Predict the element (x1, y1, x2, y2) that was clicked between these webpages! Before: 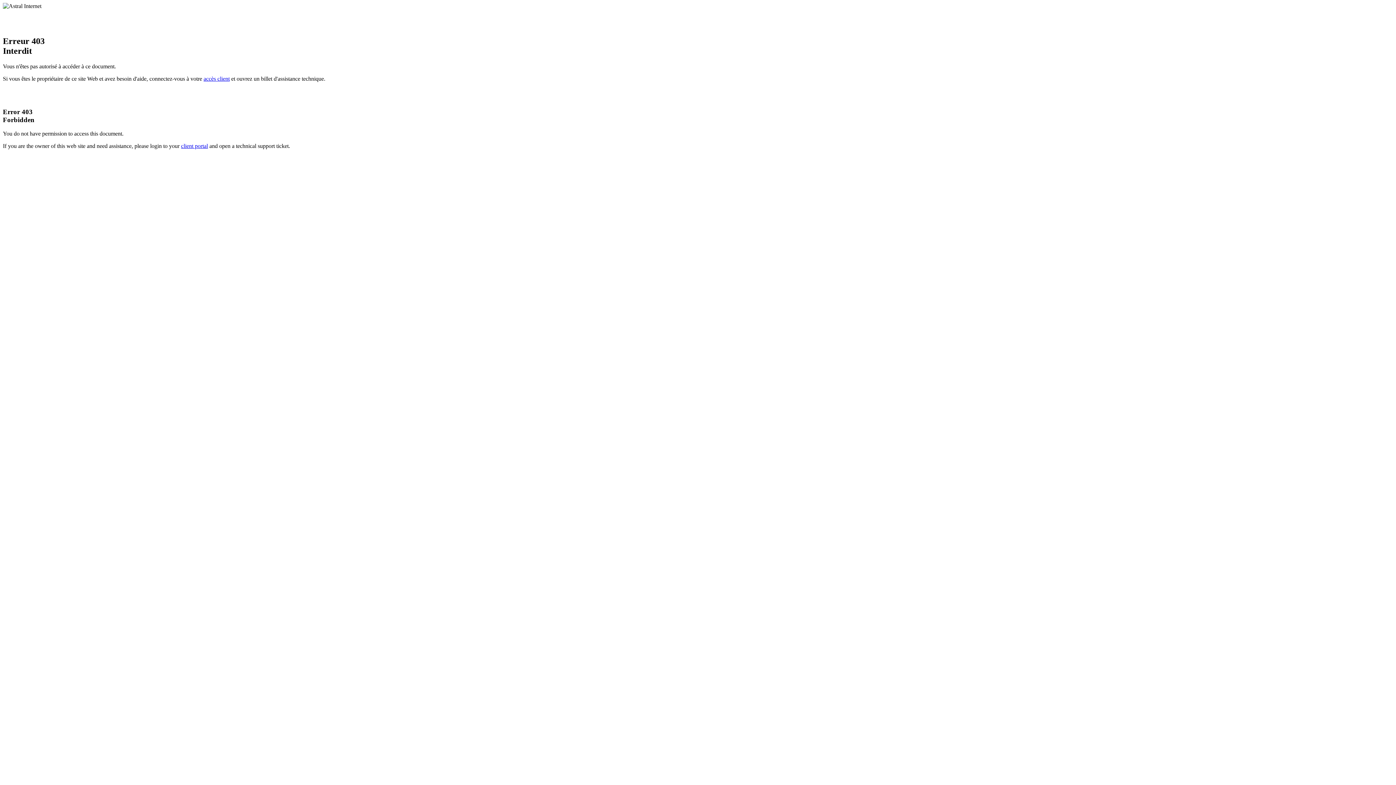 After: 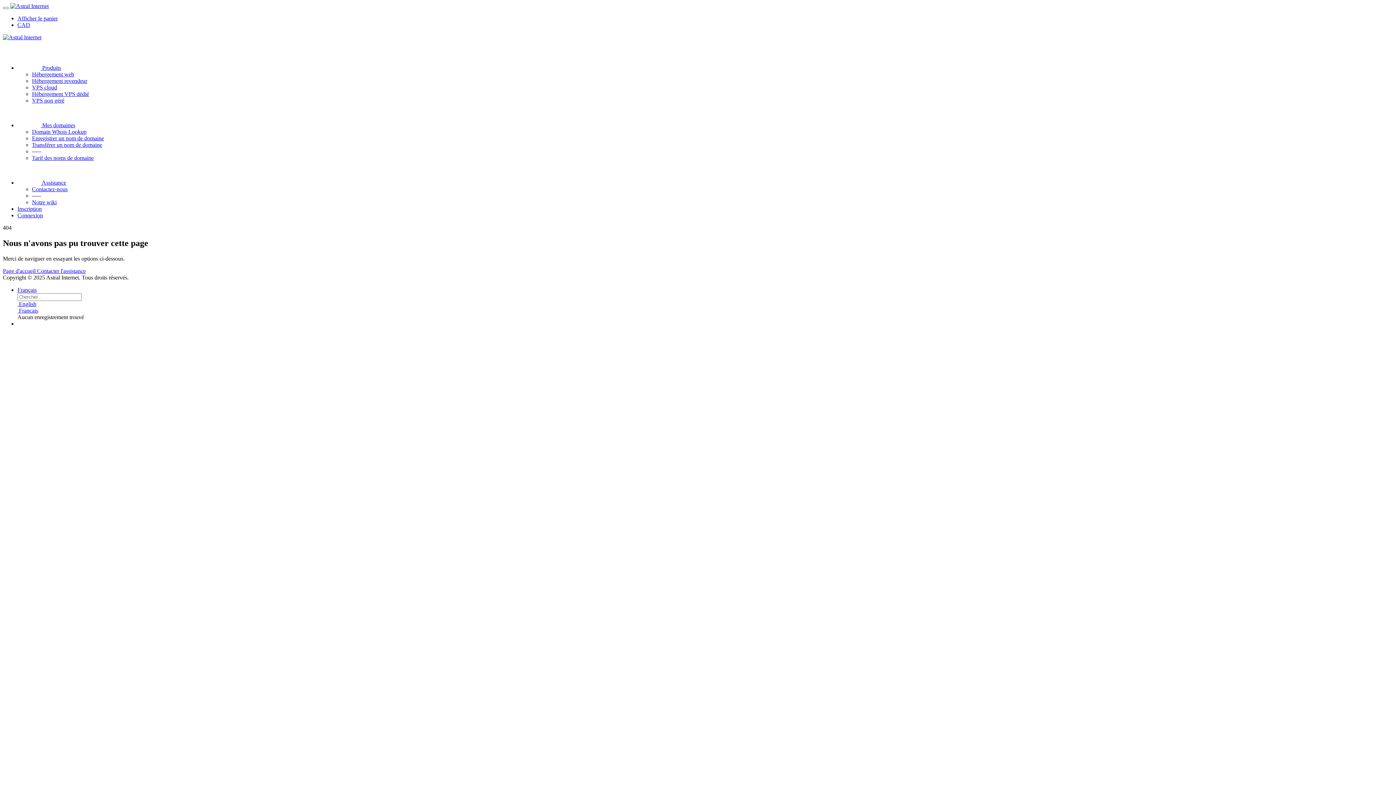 Action: bbox: (181, 143, 208, 149) label: client portal